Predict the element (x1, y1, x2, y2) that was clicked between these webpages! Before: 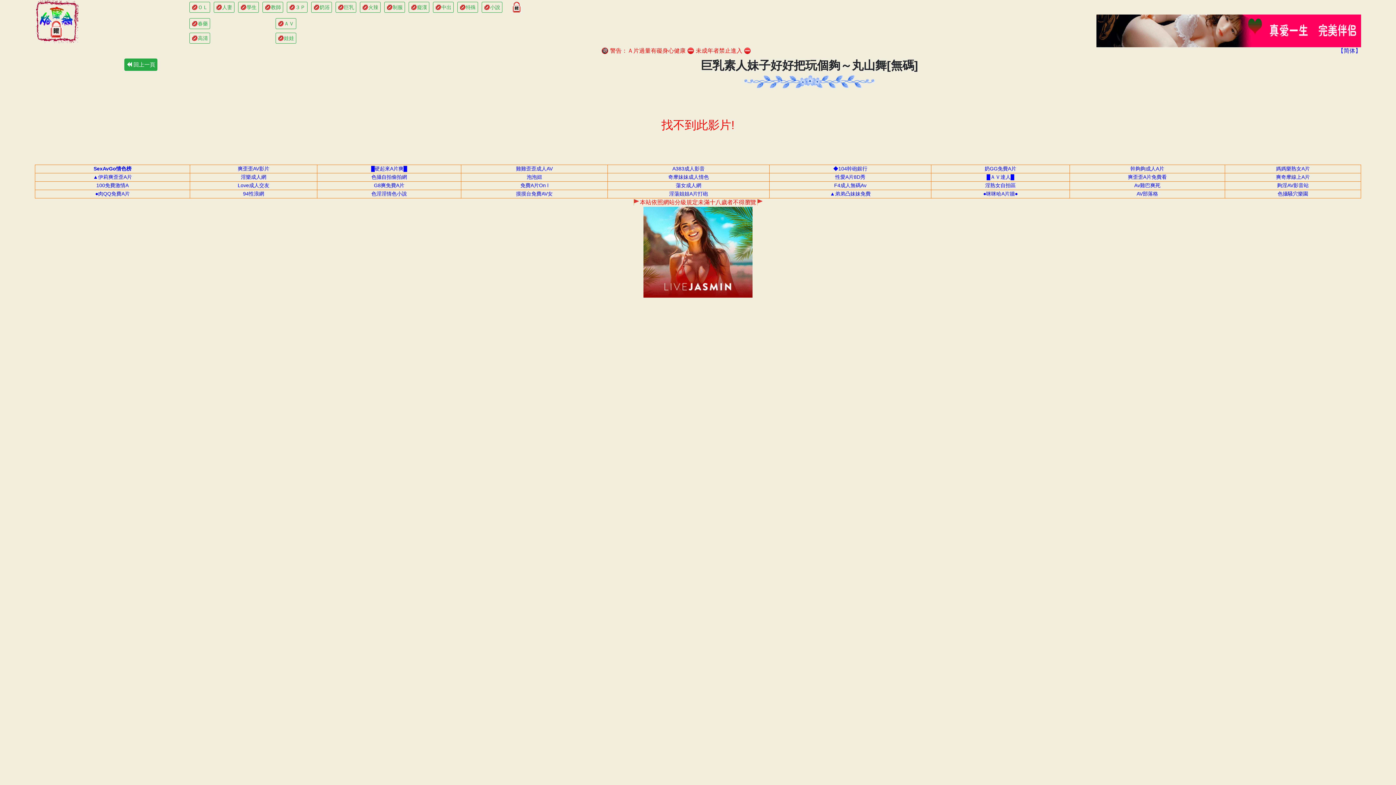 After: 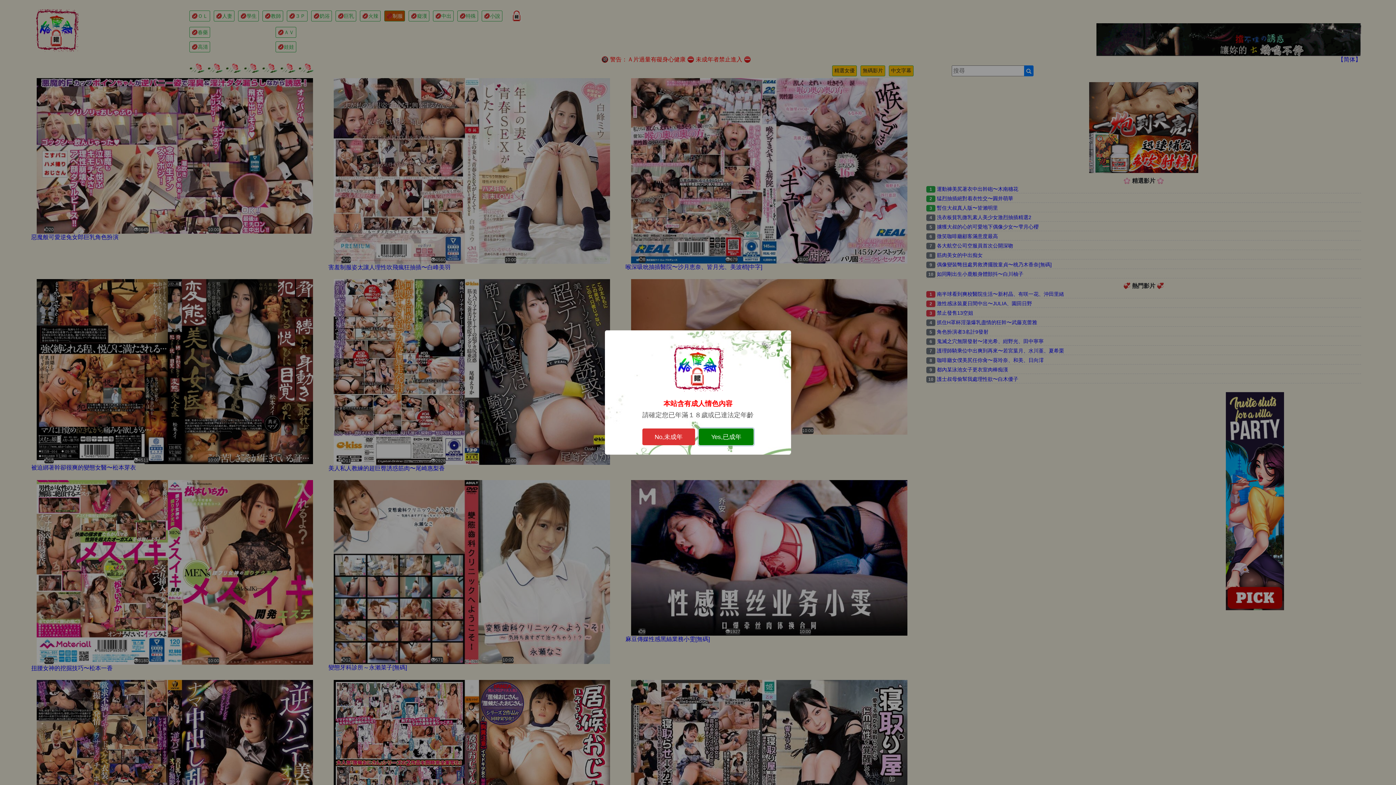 Action: bbox: (384, 1, 405, 12) label: 💋制服